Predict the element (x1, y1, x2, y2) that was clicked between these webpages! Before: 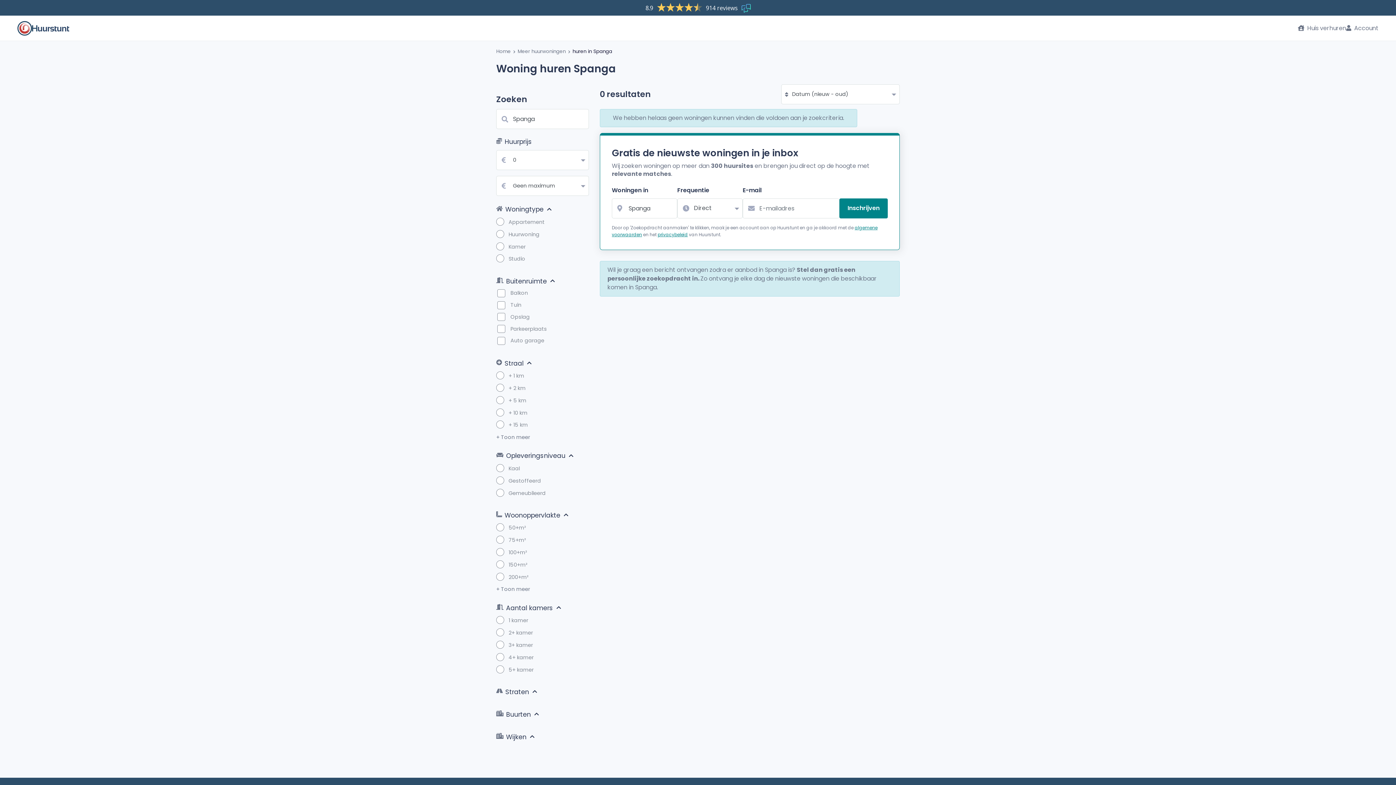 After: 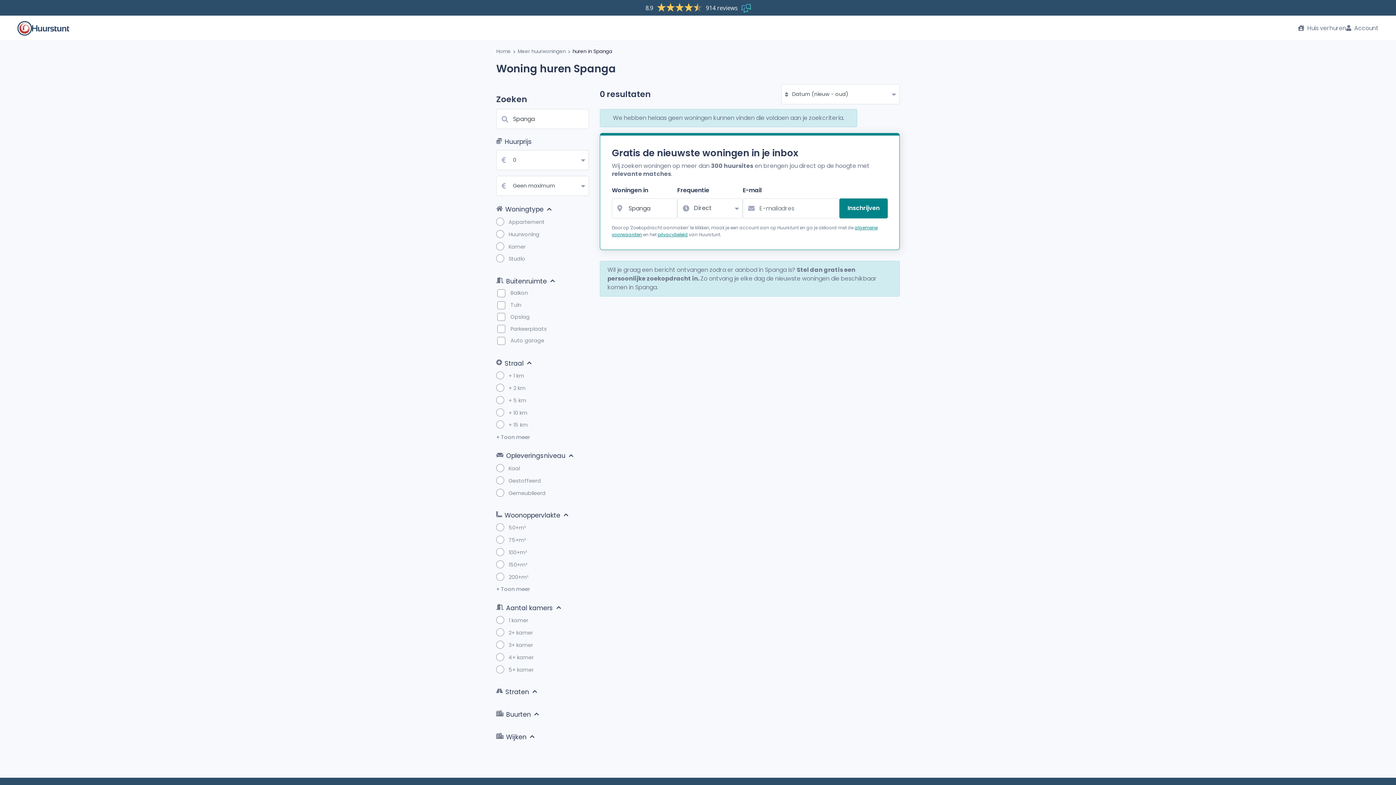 Action: label: privacybeleid bbox: (657, 231, 688, 237)